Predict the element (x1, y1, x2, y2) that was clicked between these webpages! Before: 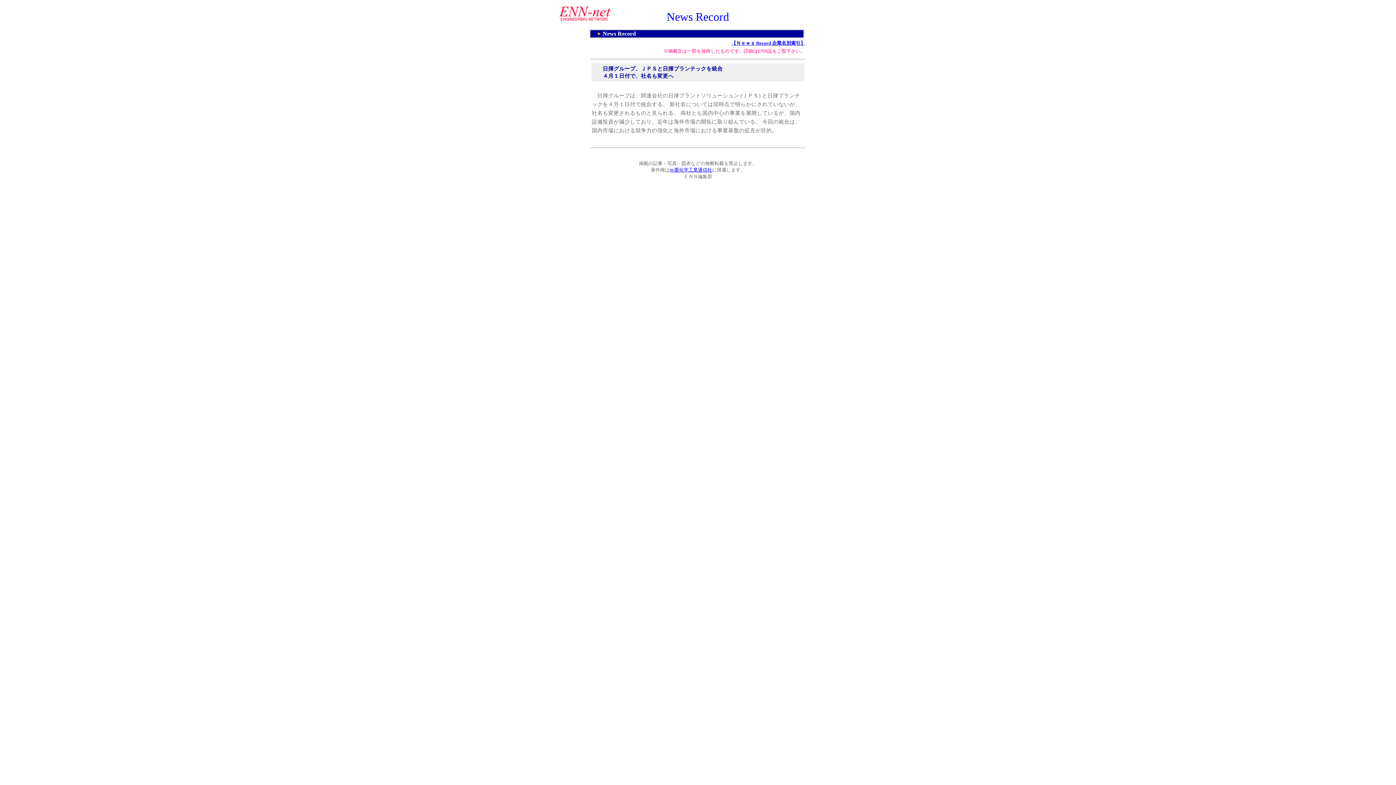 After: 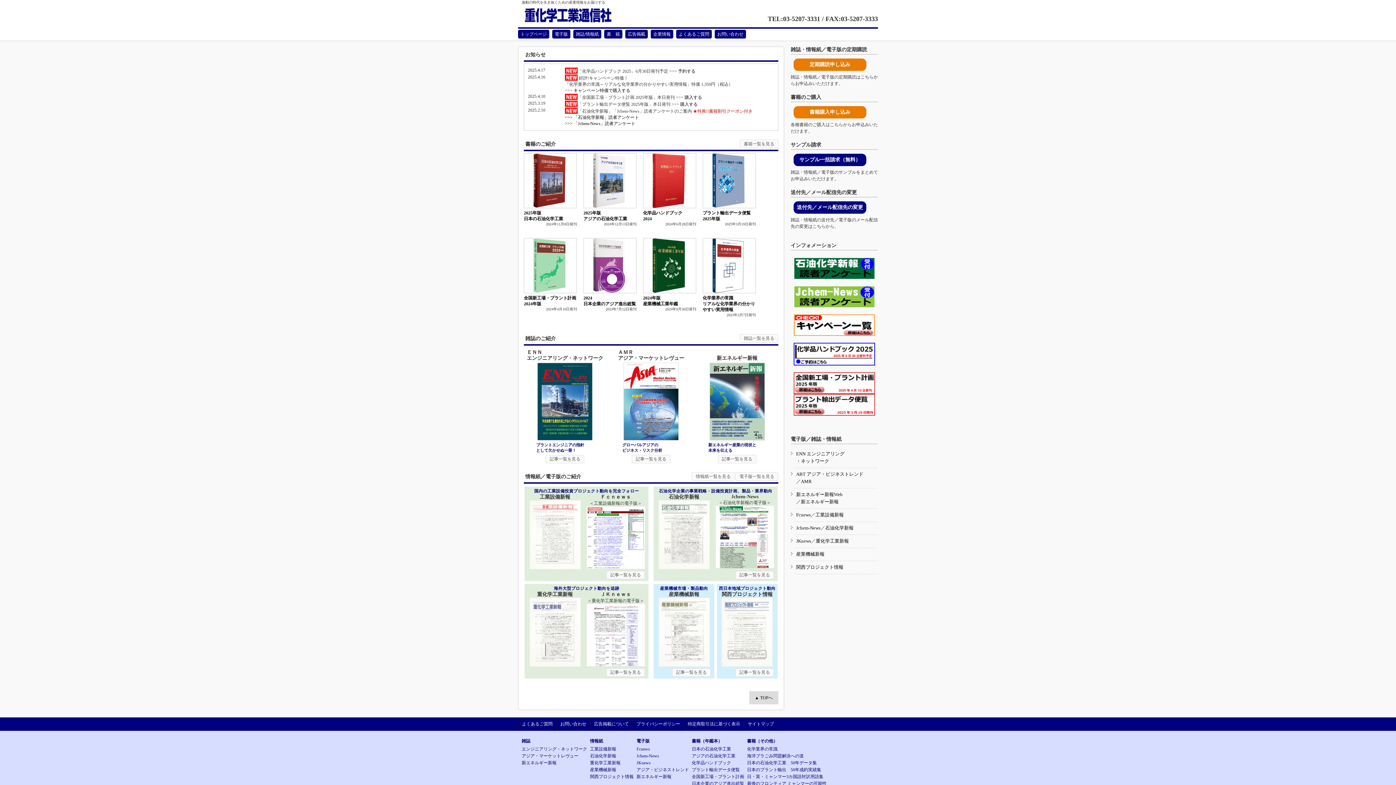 Action: bbox: (669, 167, 712, 172) label: ㈱重化学工業通信社